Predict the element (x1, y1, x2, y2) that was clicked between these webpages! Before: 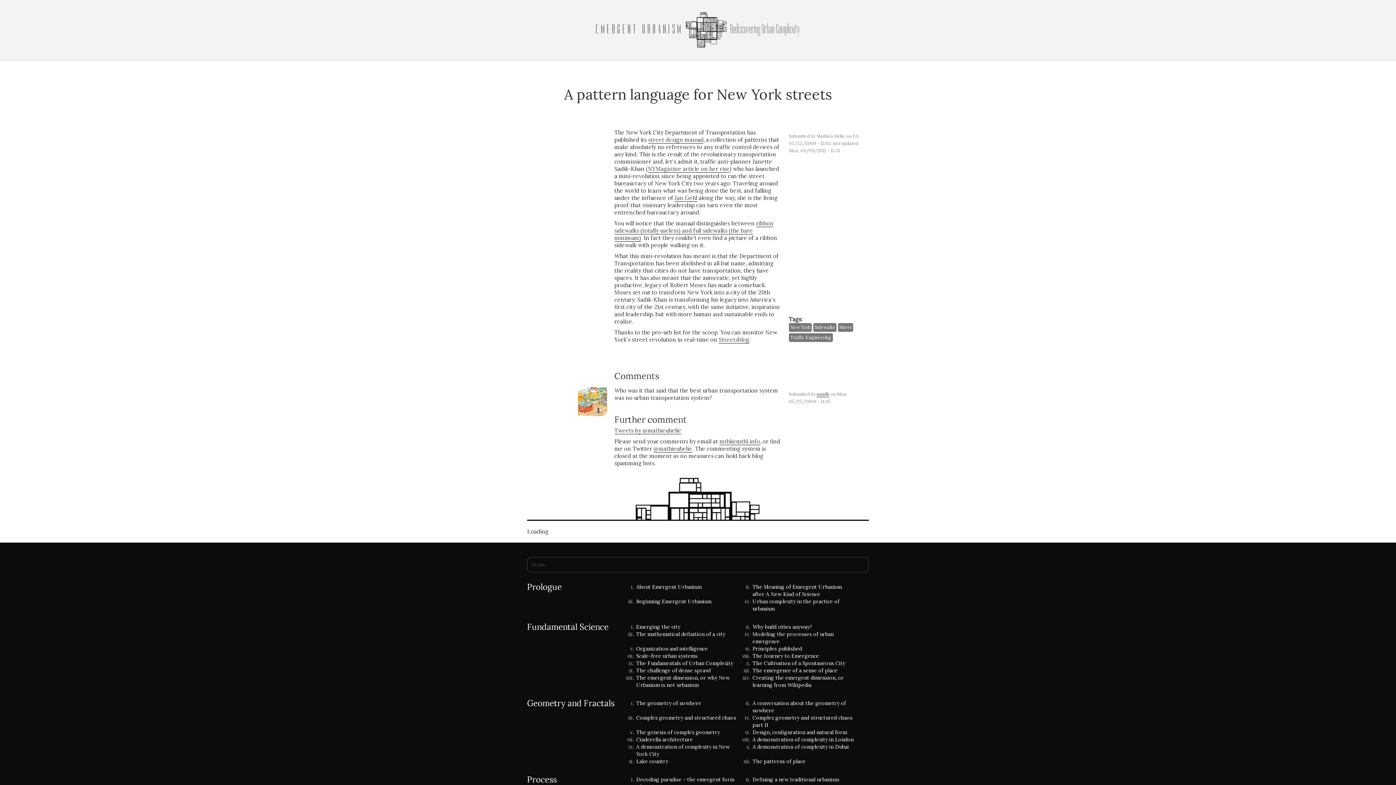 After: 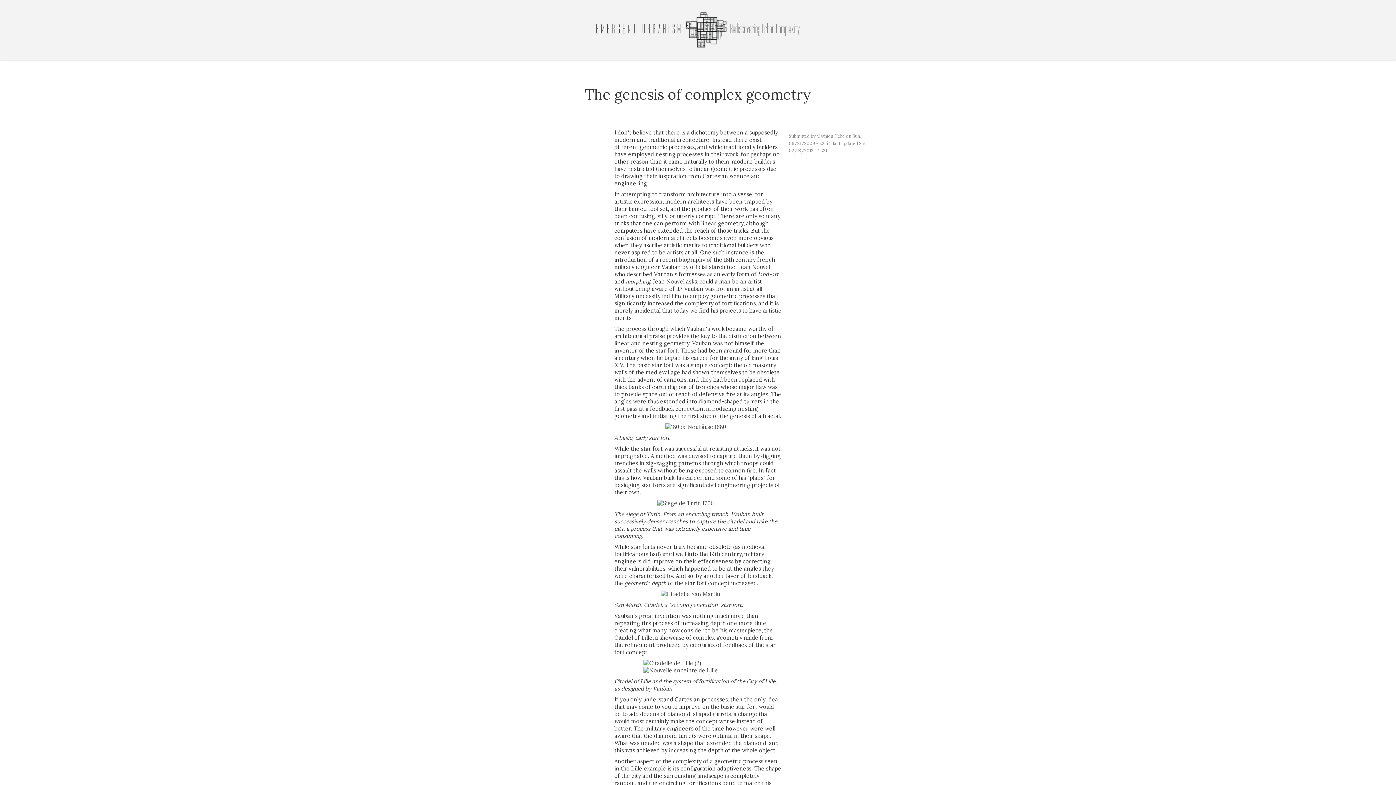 Action: bbox: (636, 729, 720, 736) label: The genesis of complex geometry